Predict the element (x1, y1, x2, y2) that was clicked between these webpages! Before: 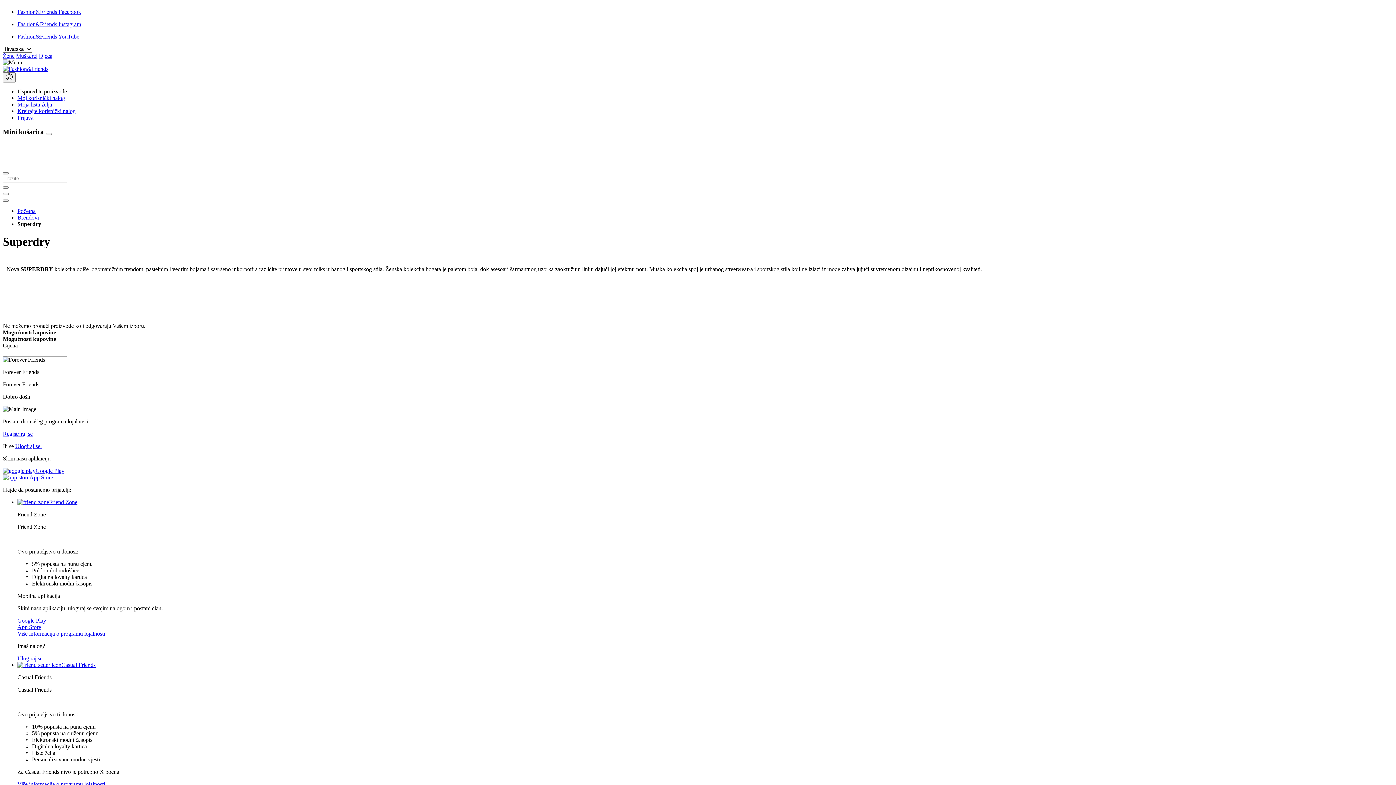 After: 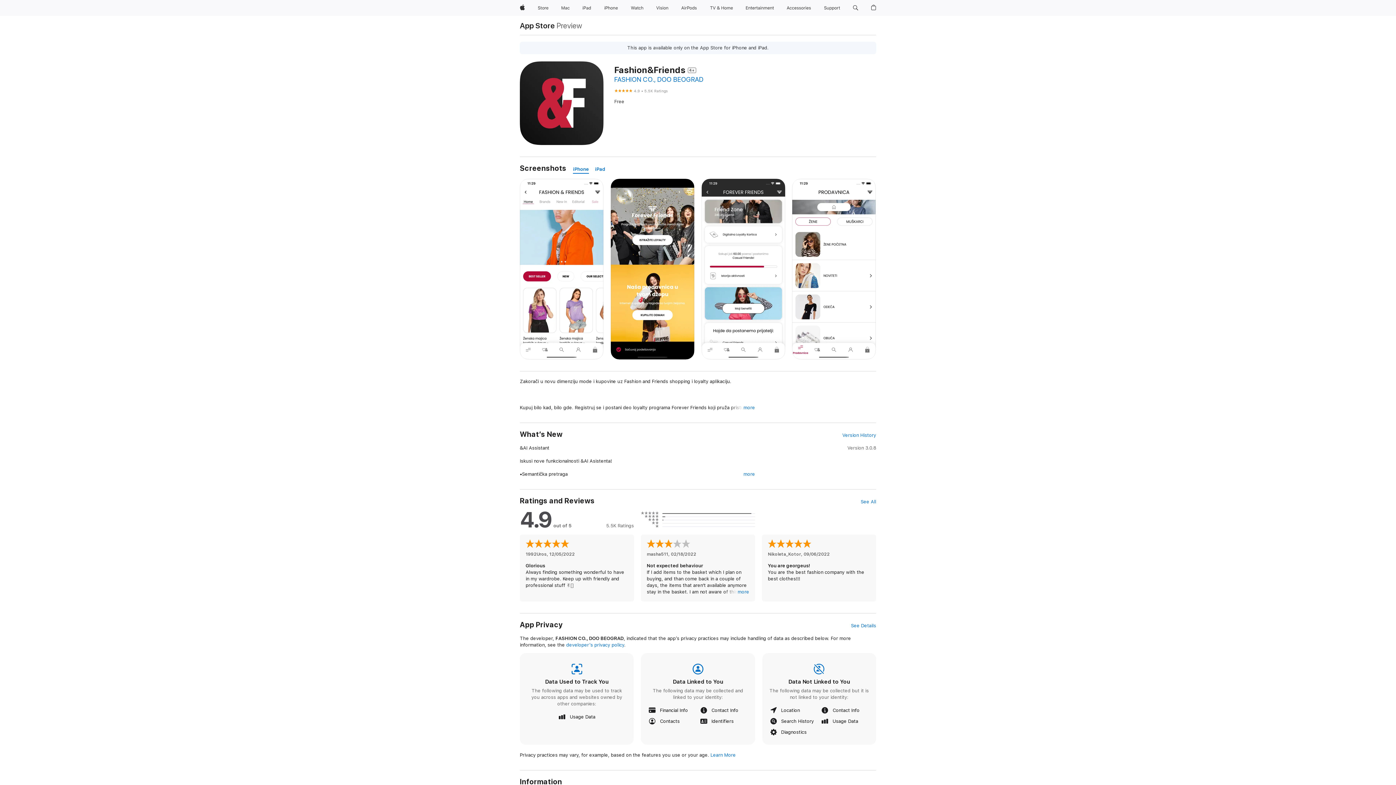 Action: label: App Store bbox: (2, 474, 53, 480)